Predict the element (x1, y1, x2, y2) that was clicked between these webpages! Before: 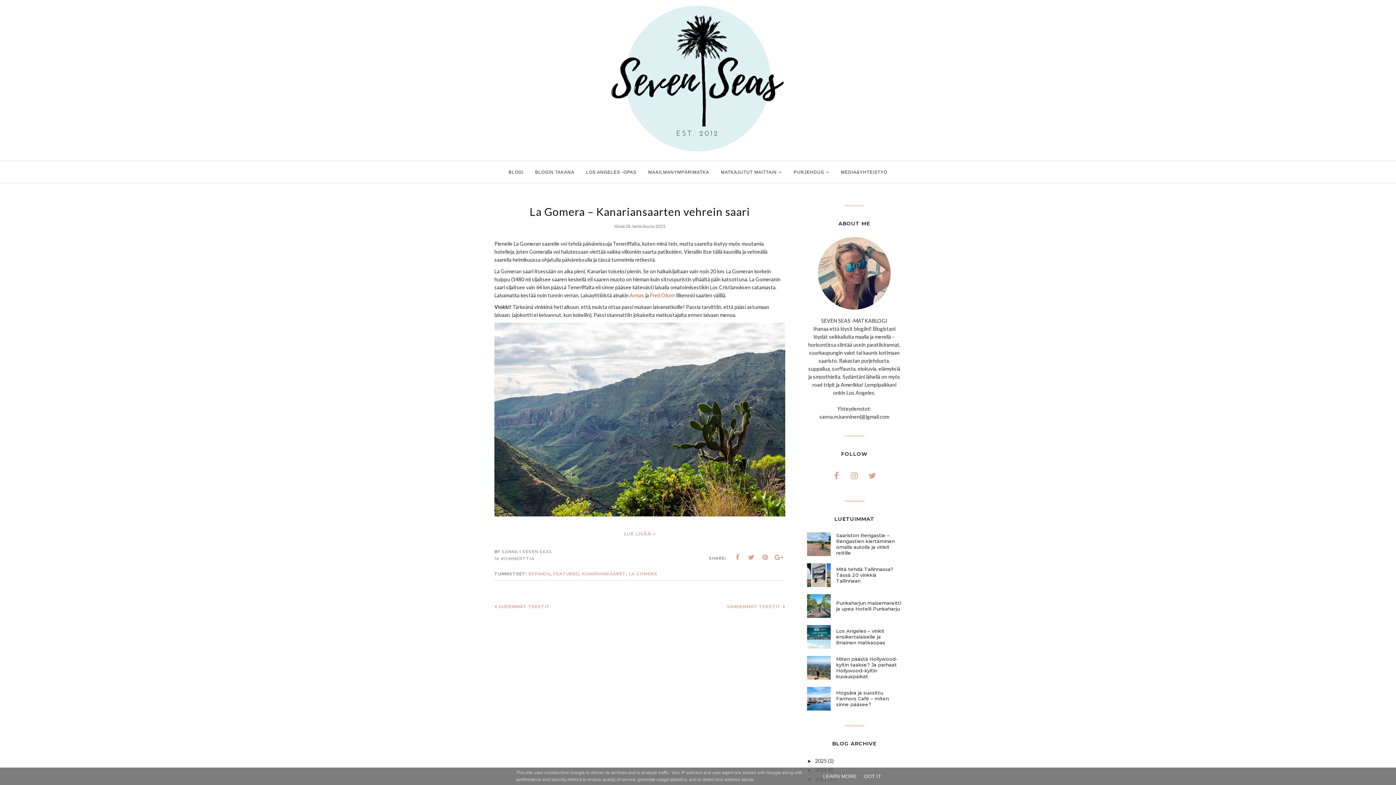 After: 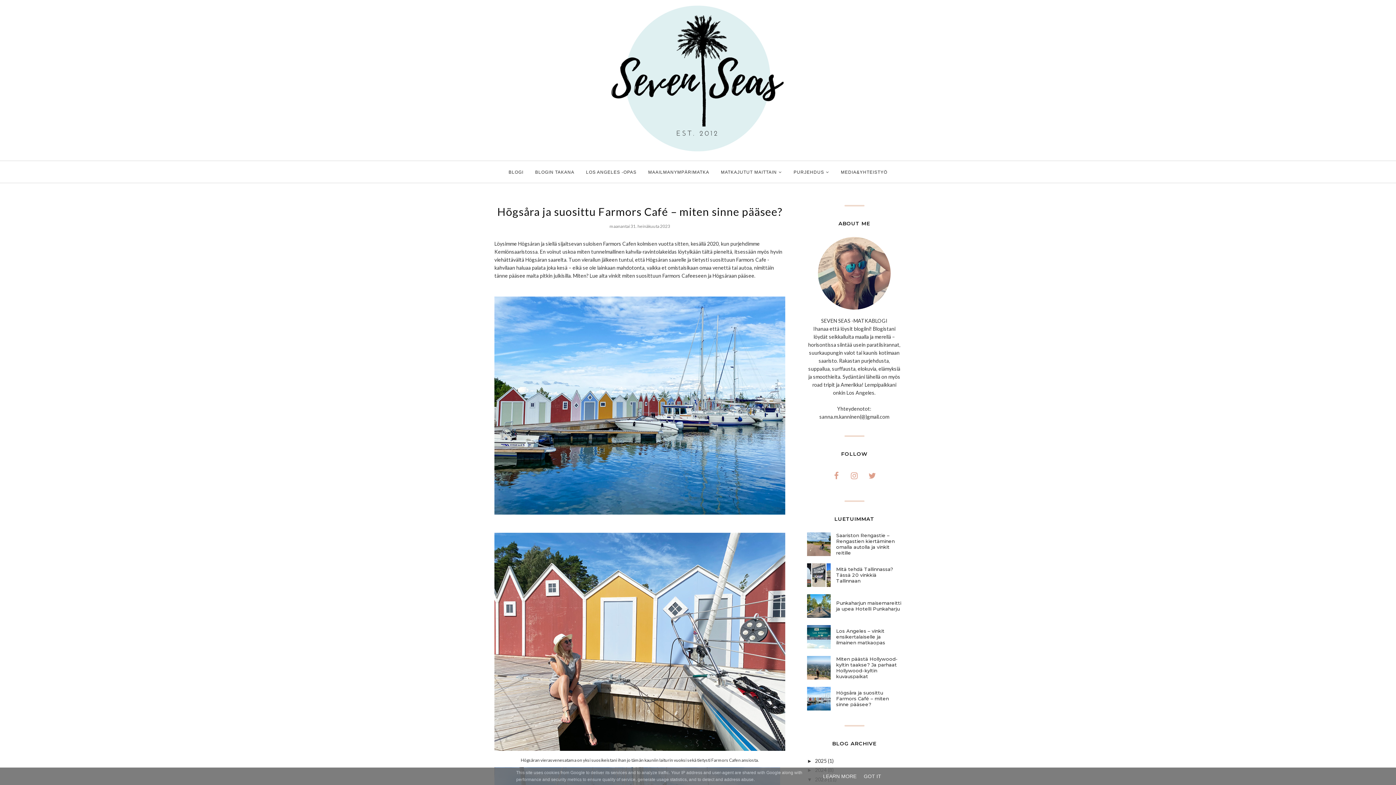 Action: bbox: (830, 690, 901, 707) label: Högsåra ja suosittu Farmors Café – miten sinne pääsee?